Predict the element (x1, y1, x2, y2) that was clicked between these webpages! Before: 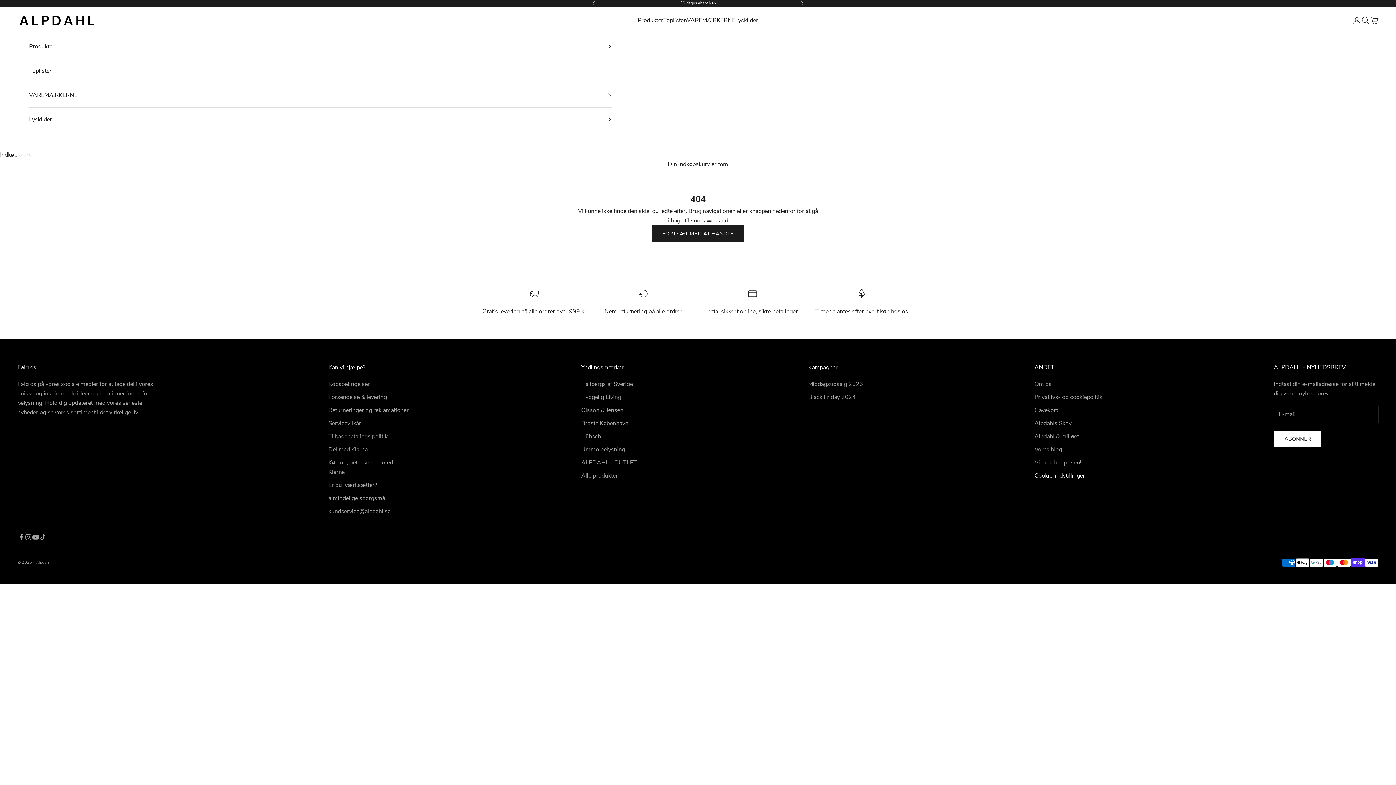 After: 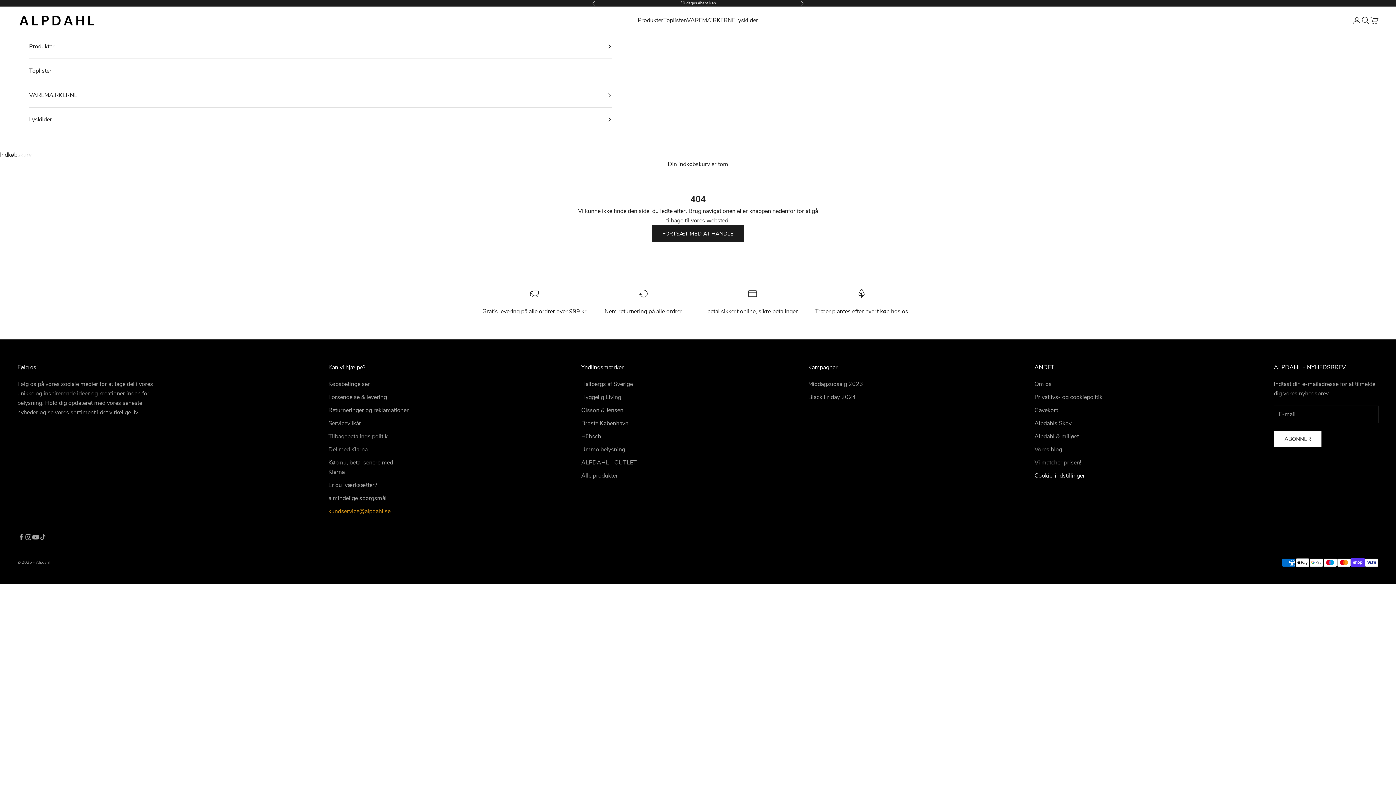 Action: bbox: (328, 507, 390, 515) label: kundservice@alpdahl.se